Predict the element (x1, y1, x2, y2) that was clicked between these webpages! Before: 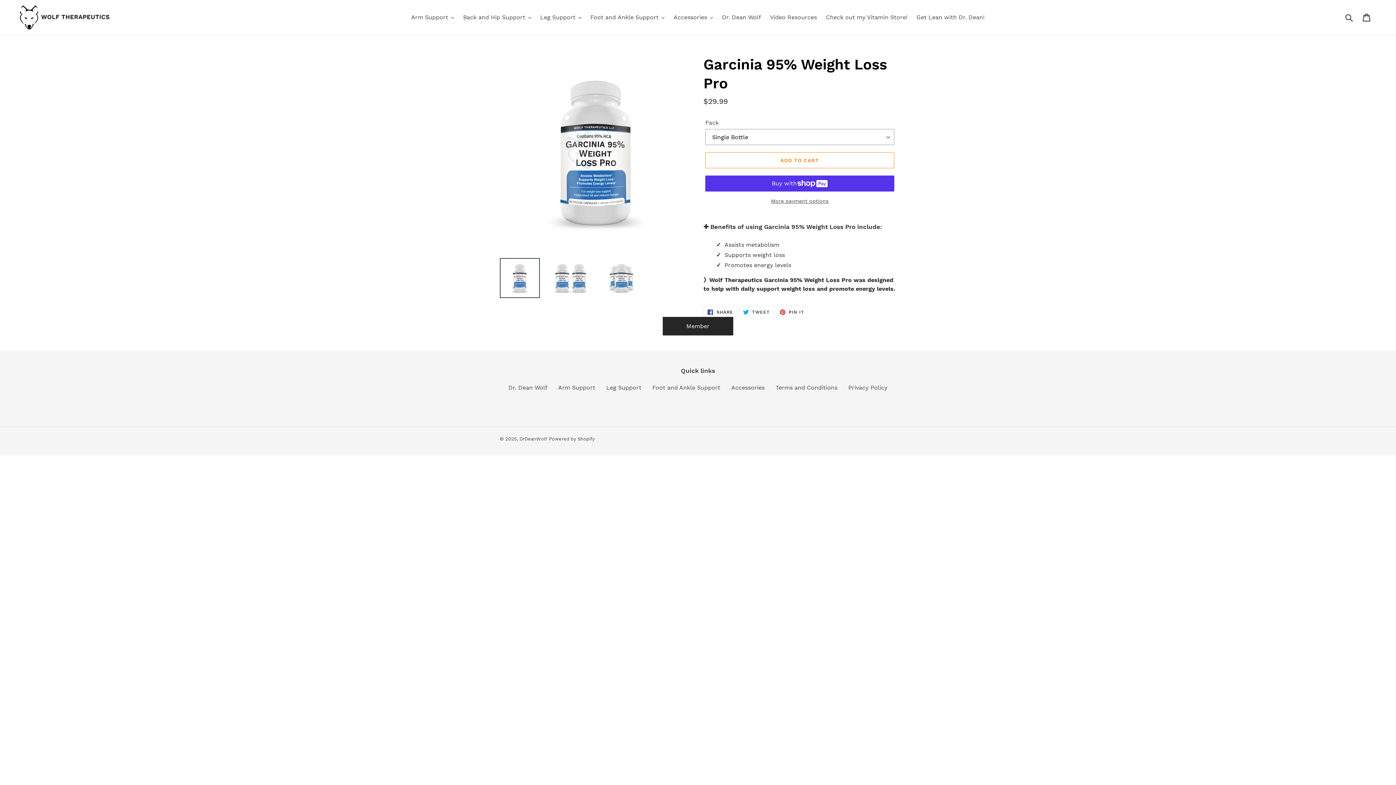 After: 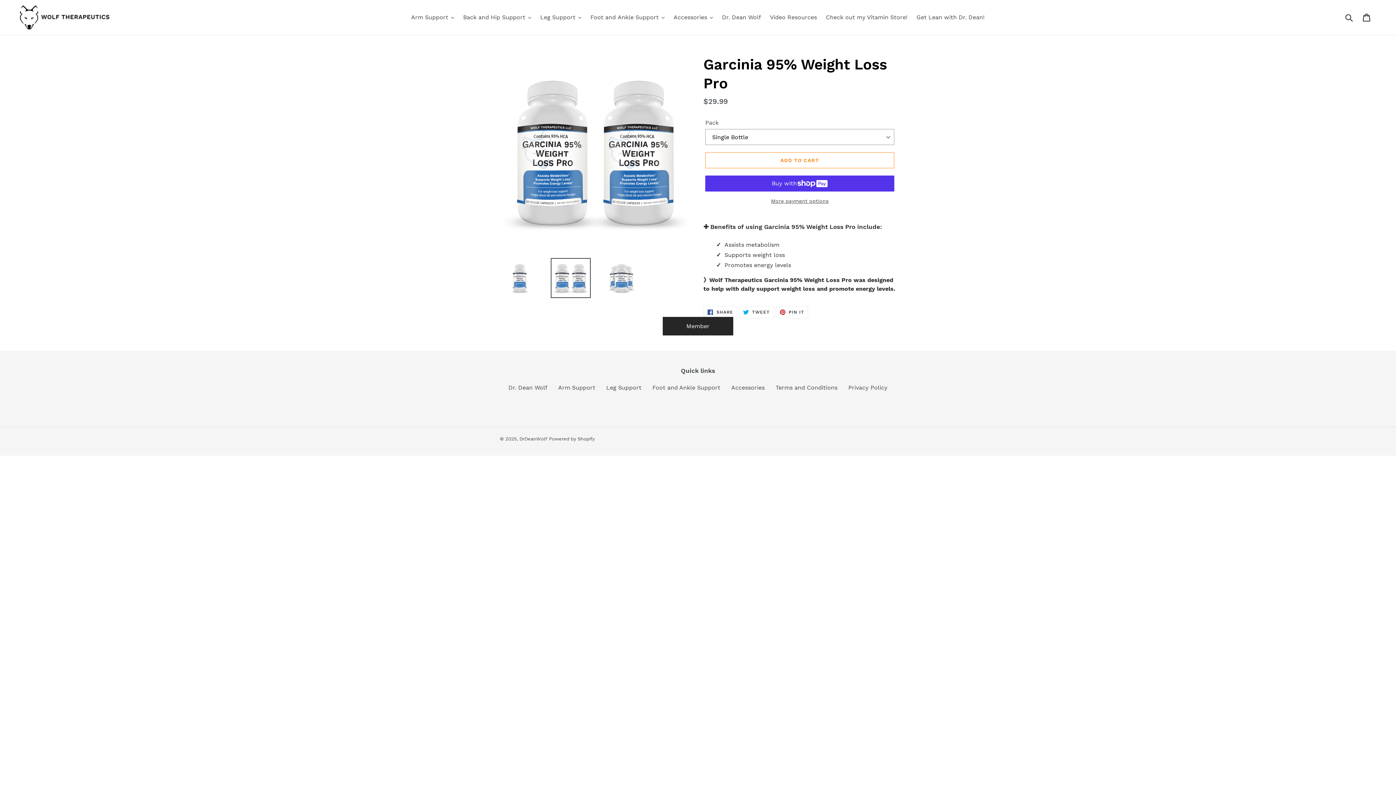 Action: bbox: (550, 258, 590, 298)